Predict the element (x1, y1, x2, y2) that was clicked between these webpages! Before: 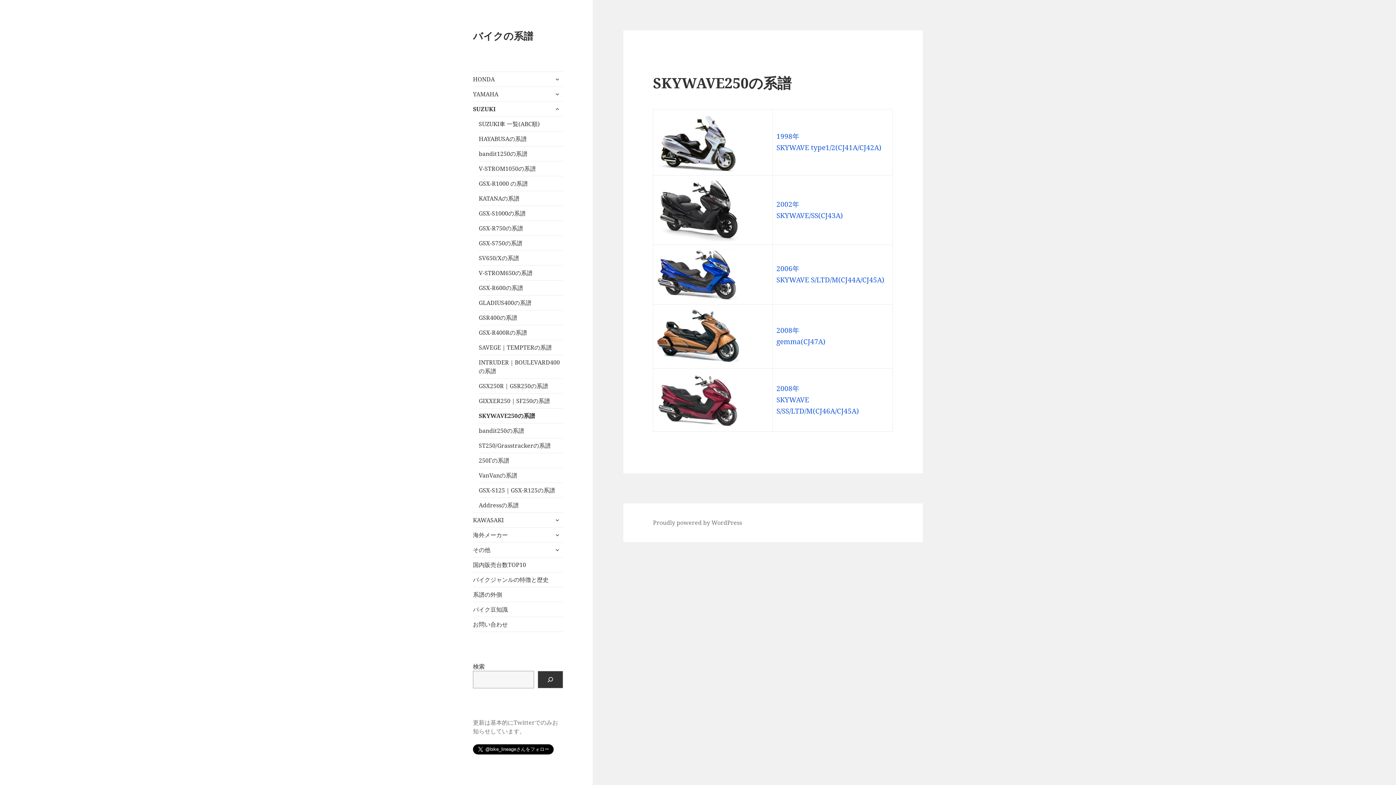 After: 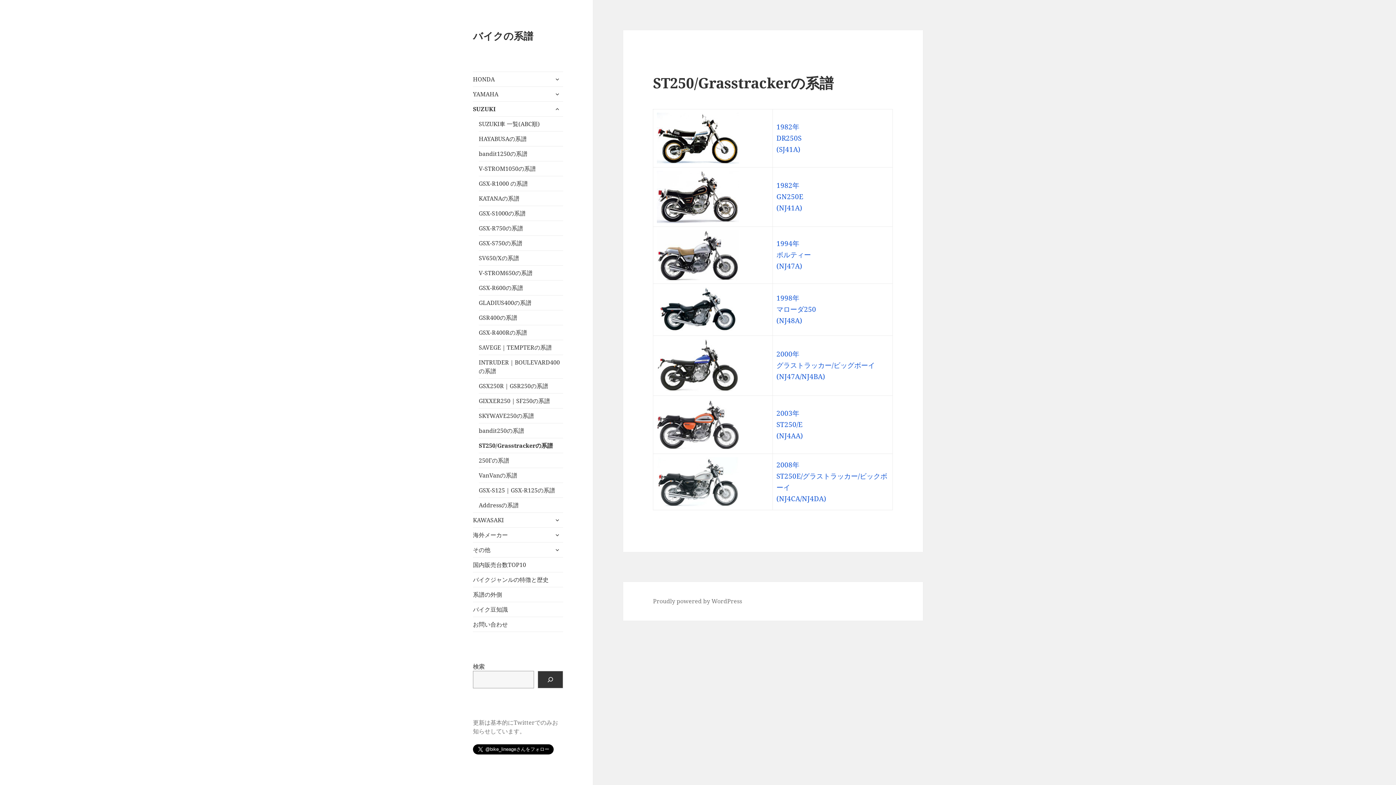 Action: label: ST250/Grasstrackerの系譜 bbox: (478, 438, 563, 453)